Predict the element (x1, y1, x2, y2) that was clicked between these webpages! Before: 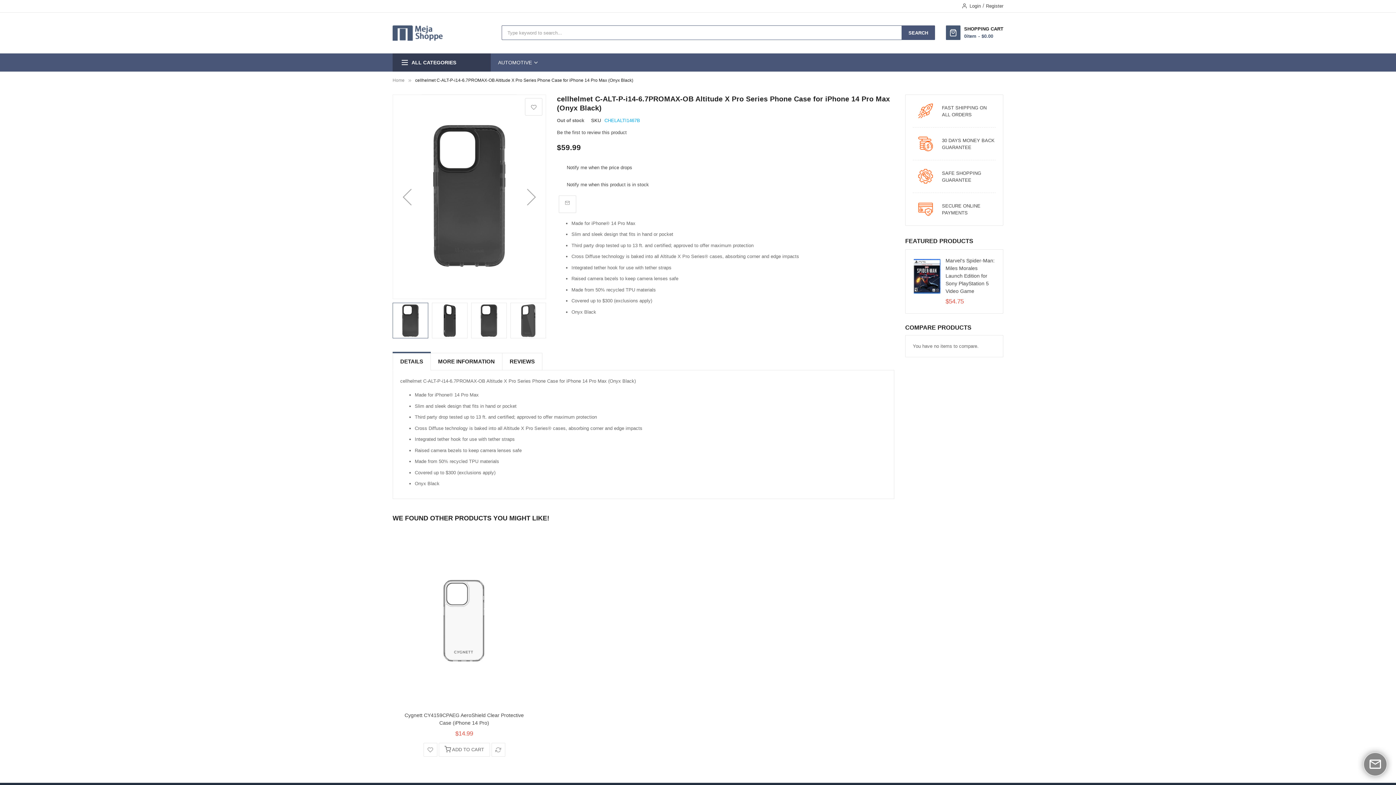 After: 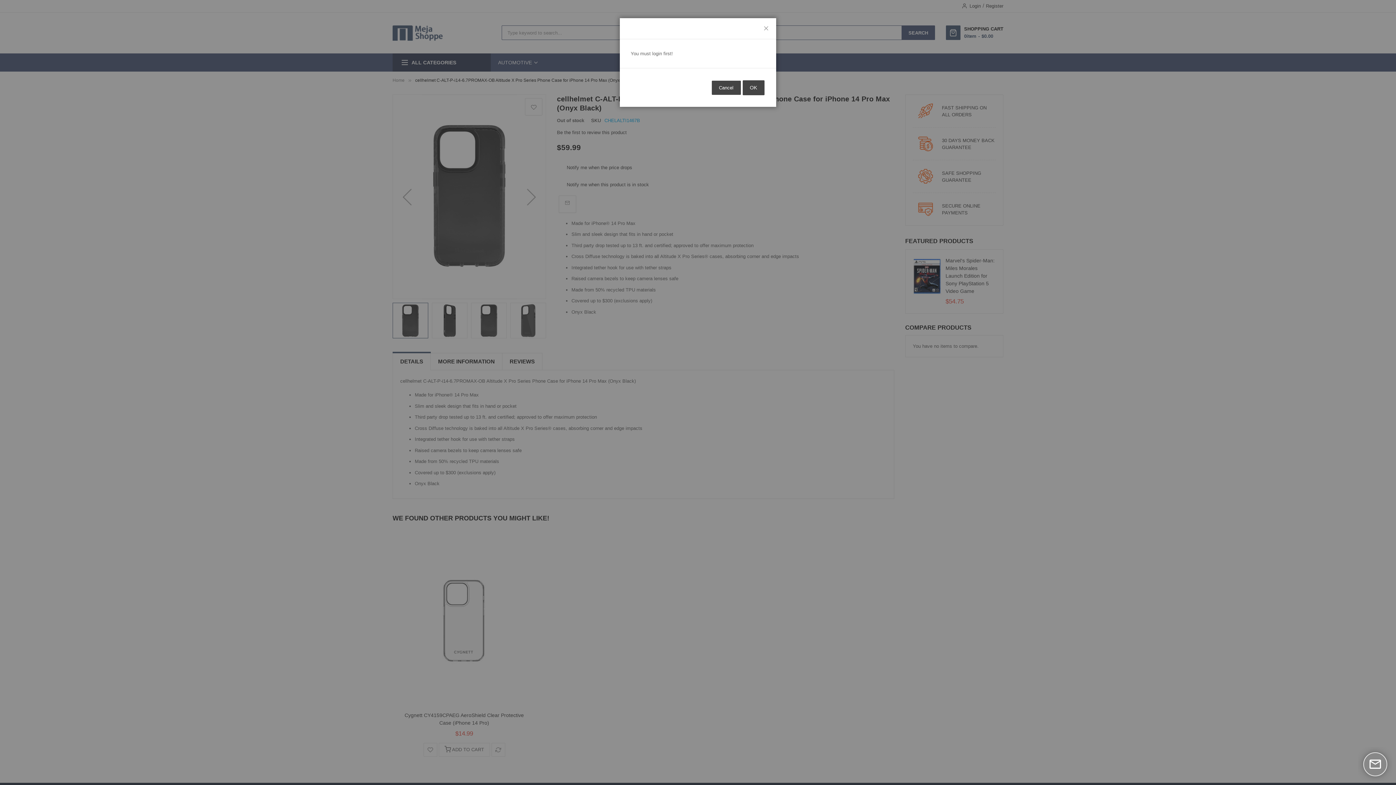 Action: bbox: (525, 98, 542, 115)